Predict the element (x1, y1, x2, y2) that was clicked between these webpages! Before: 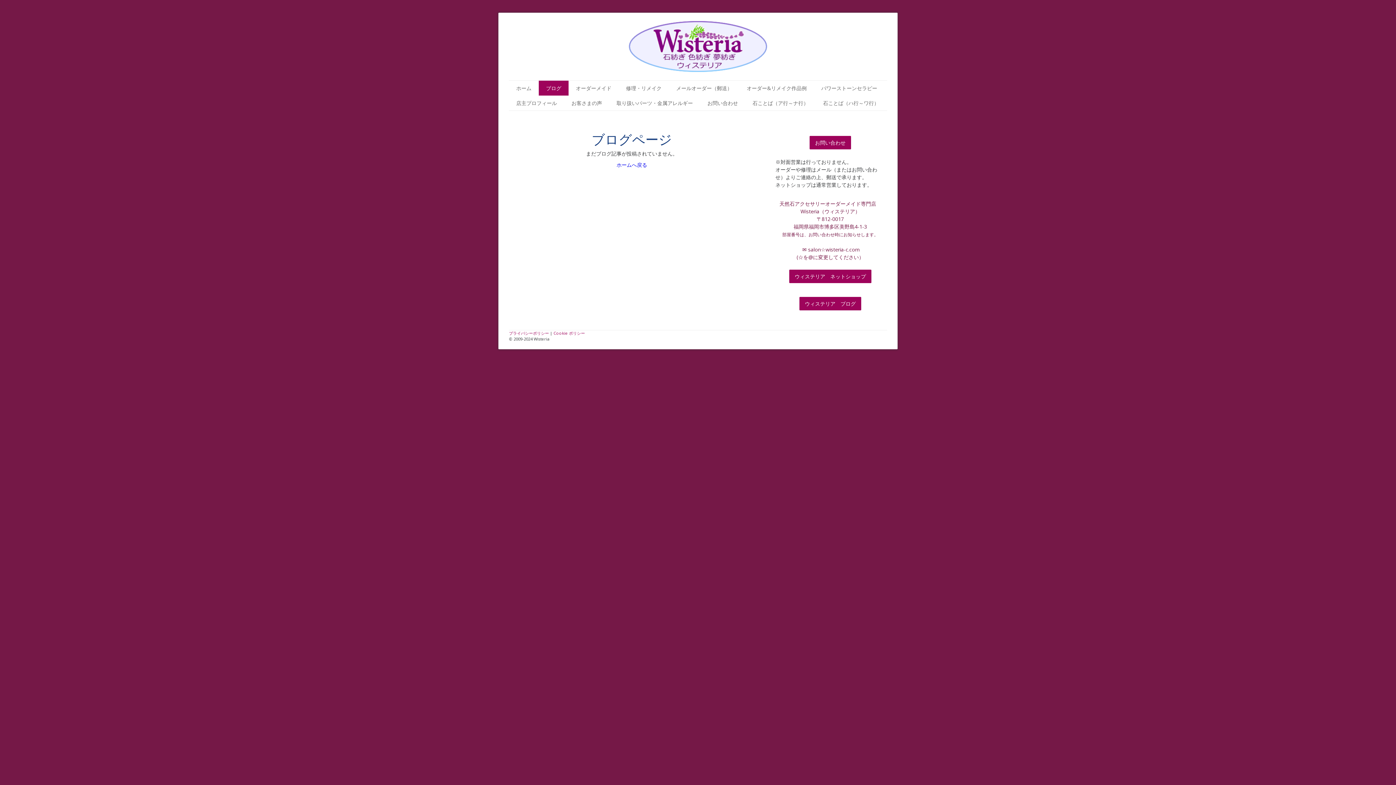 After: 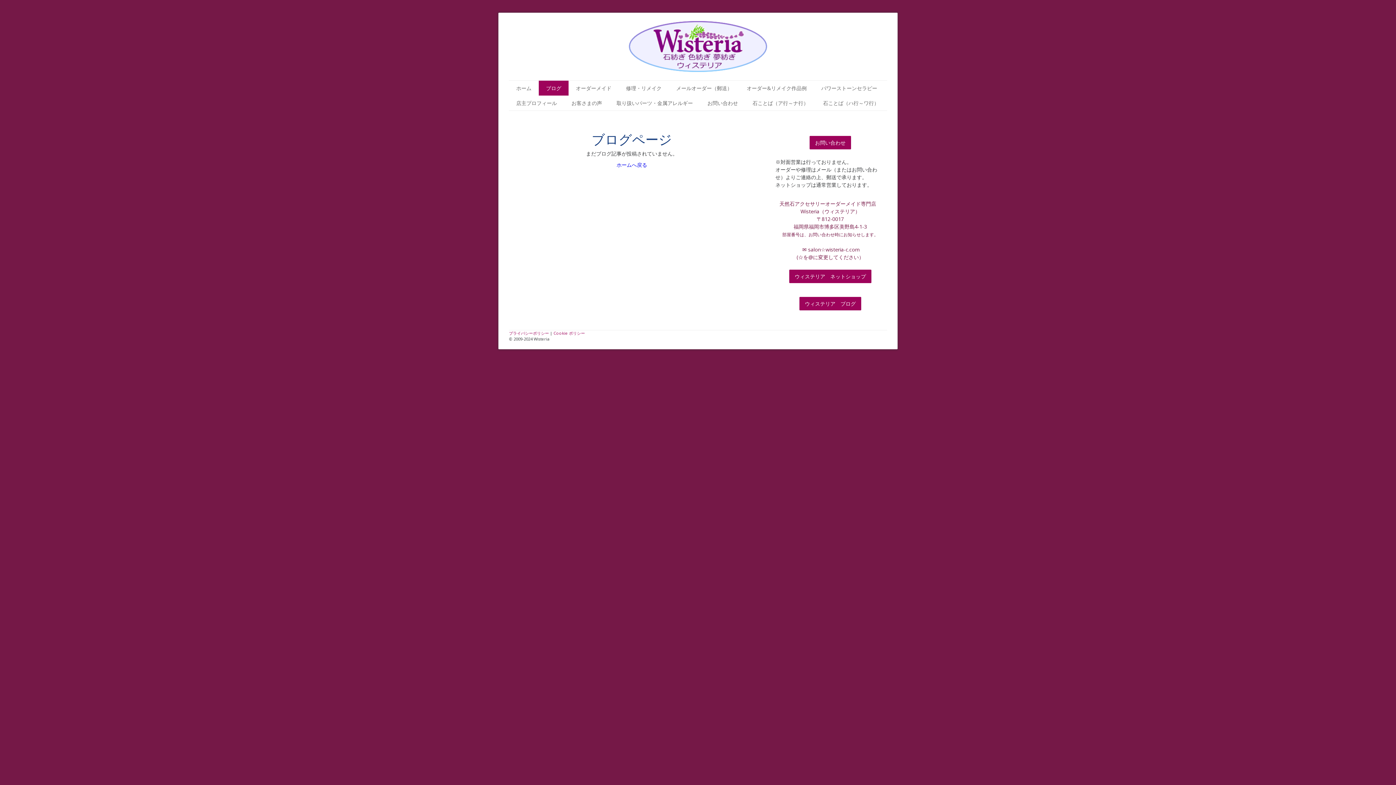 Action: bbox: (538, 80, 568, 95) label: ブログ